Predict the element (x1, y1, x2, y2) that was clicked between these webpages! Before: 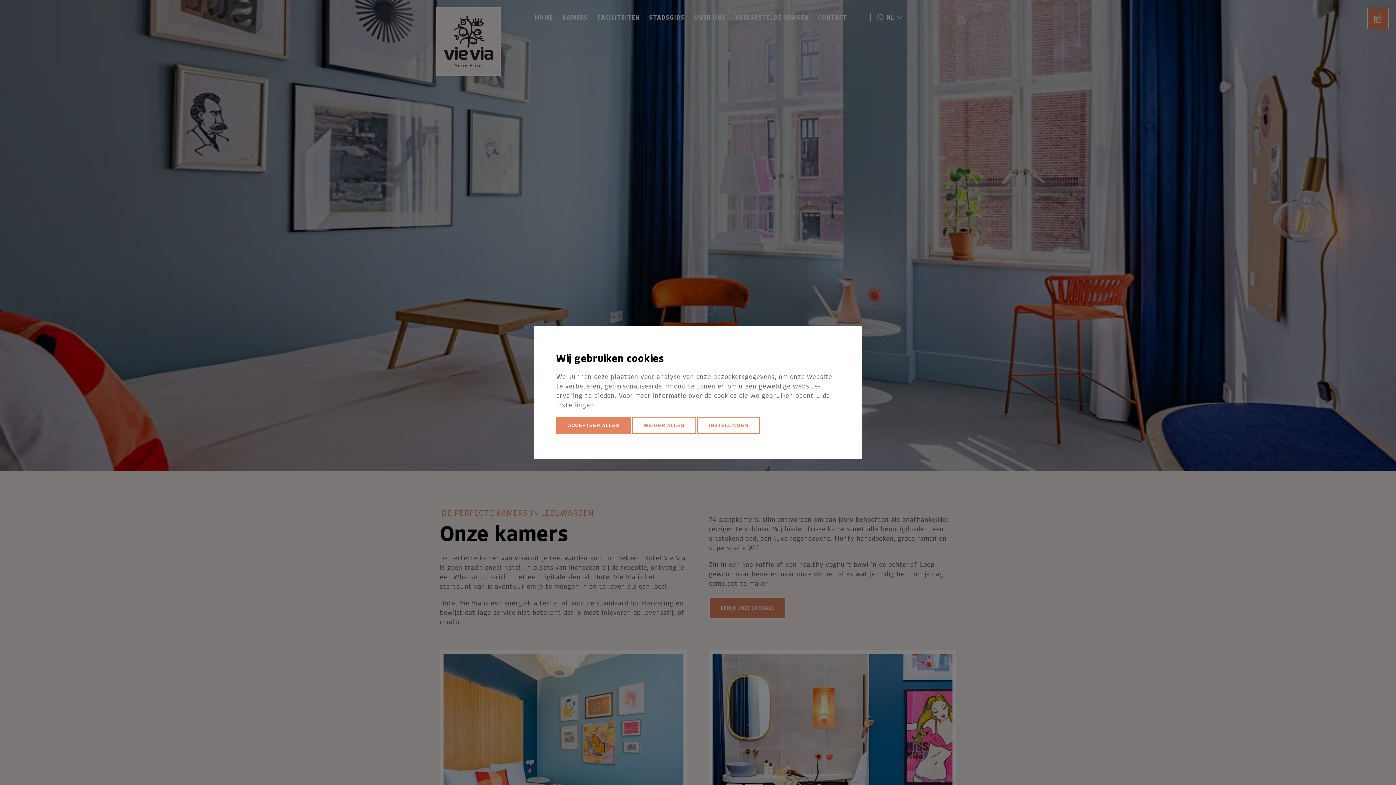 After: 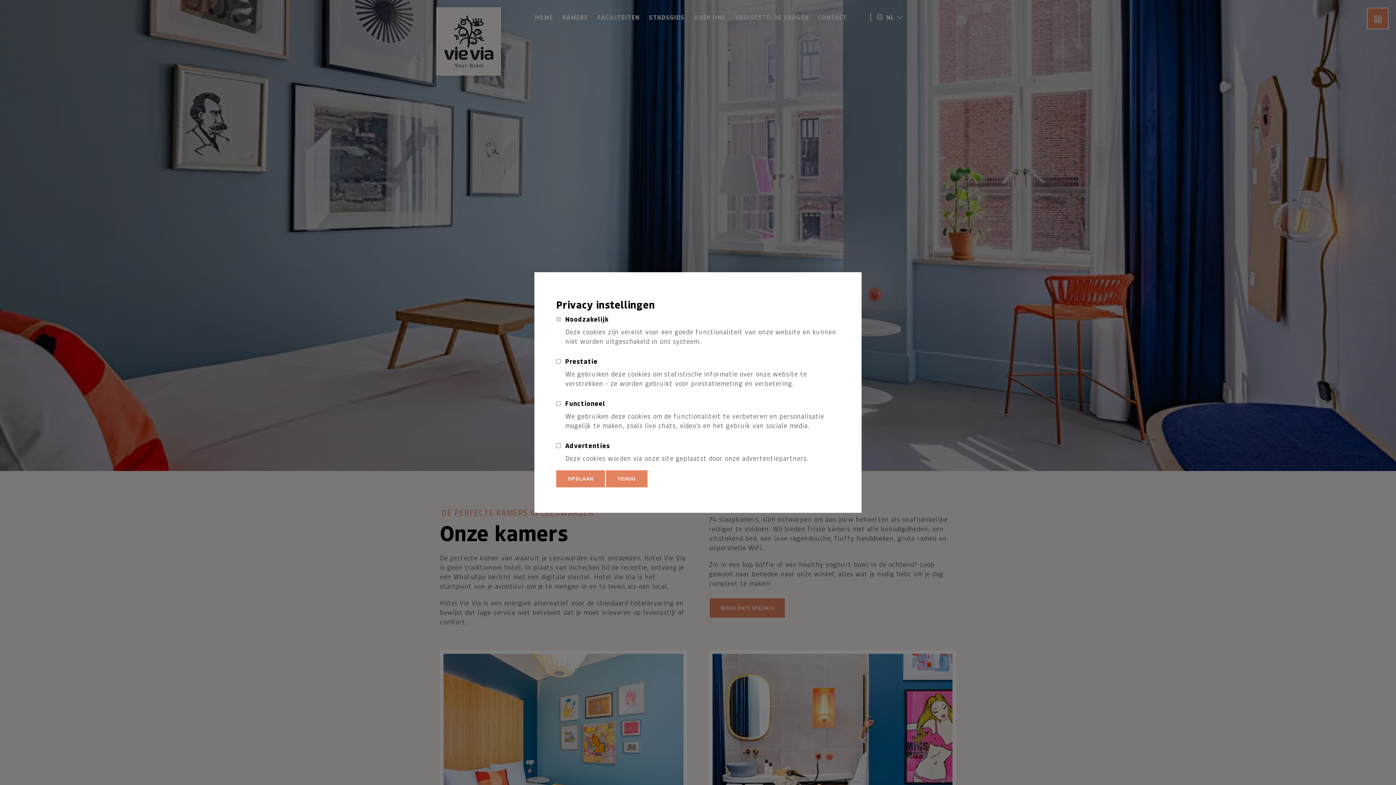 Action: label: INSTELLINGEN bbox: (697, 417, 760, 434)